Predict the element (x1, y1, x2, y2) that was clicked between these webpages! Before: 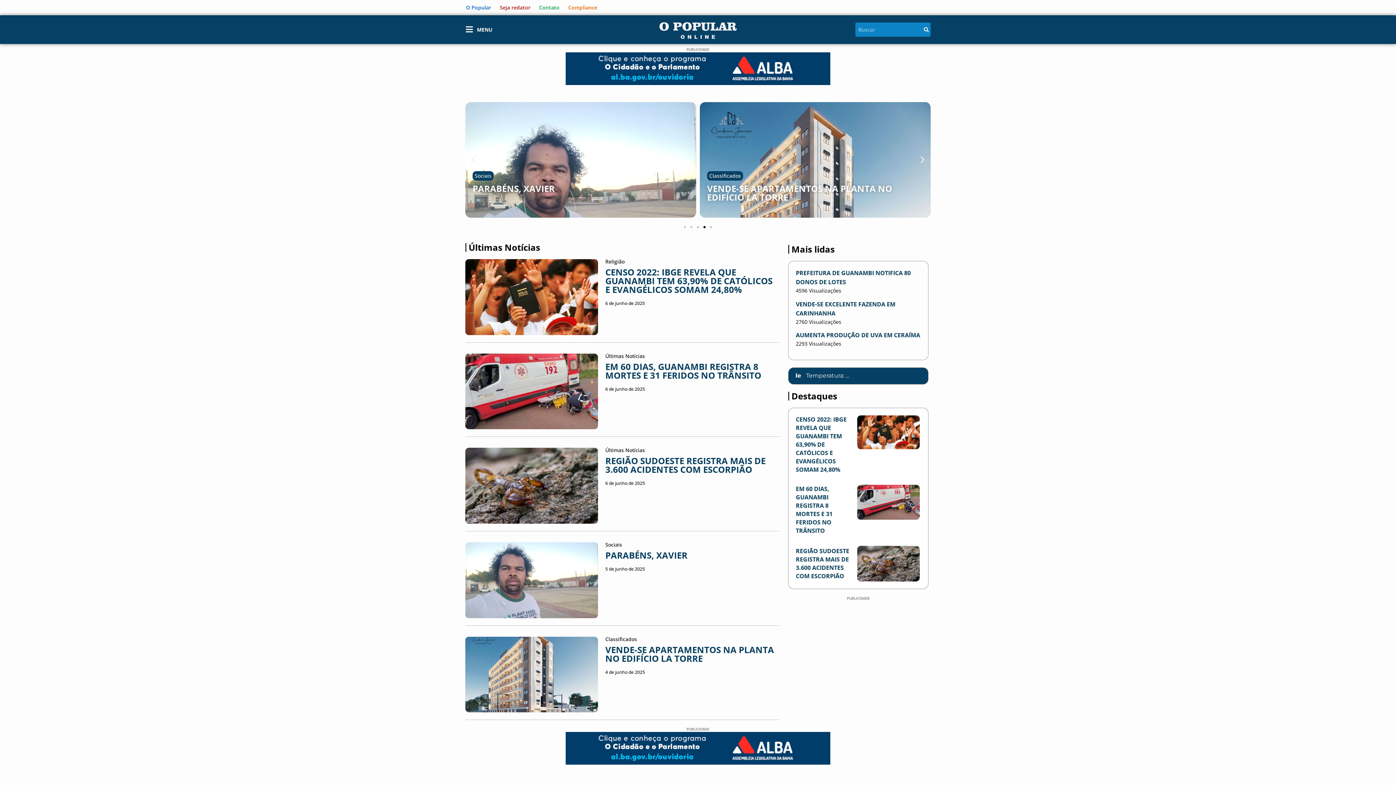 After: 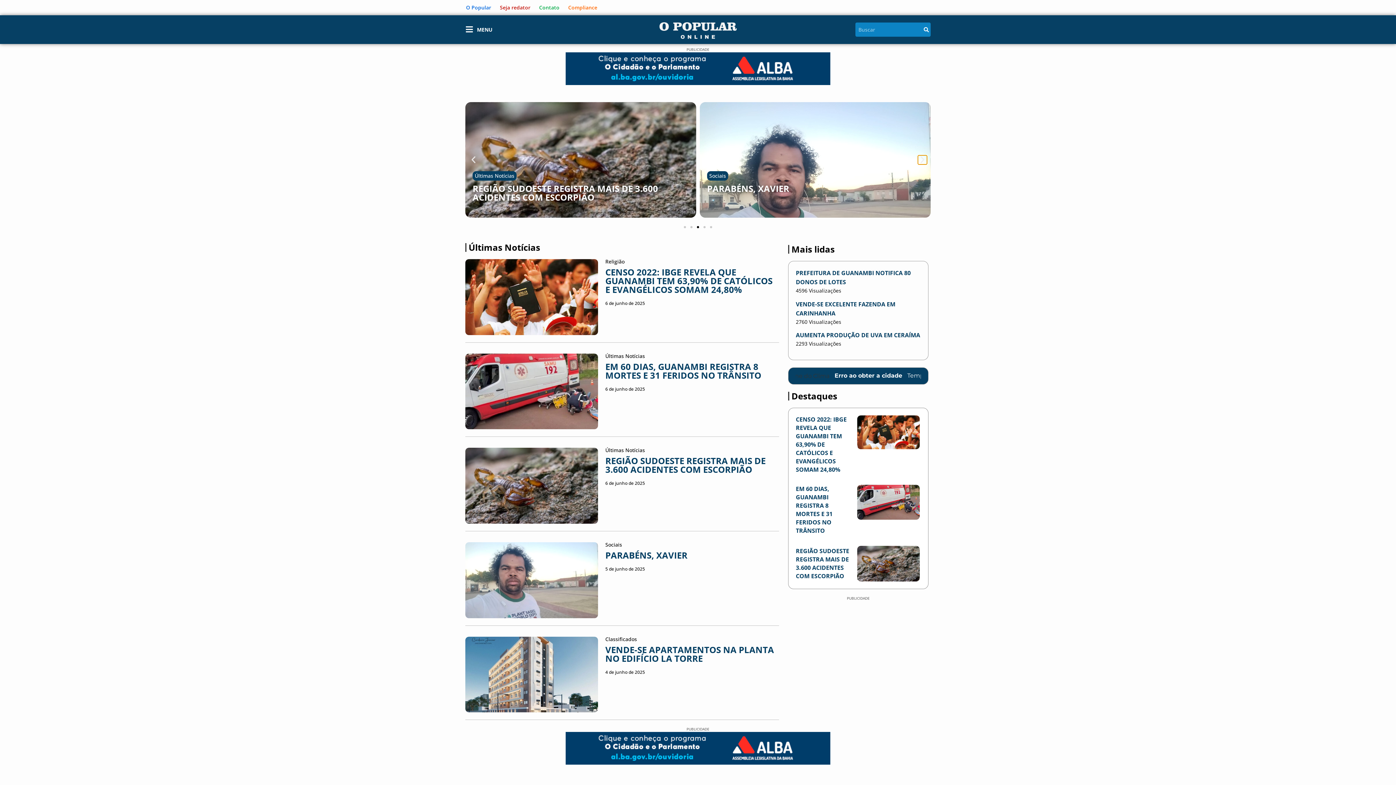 Action: label: Próximo slide bbox: (918, 155, 927, 164)